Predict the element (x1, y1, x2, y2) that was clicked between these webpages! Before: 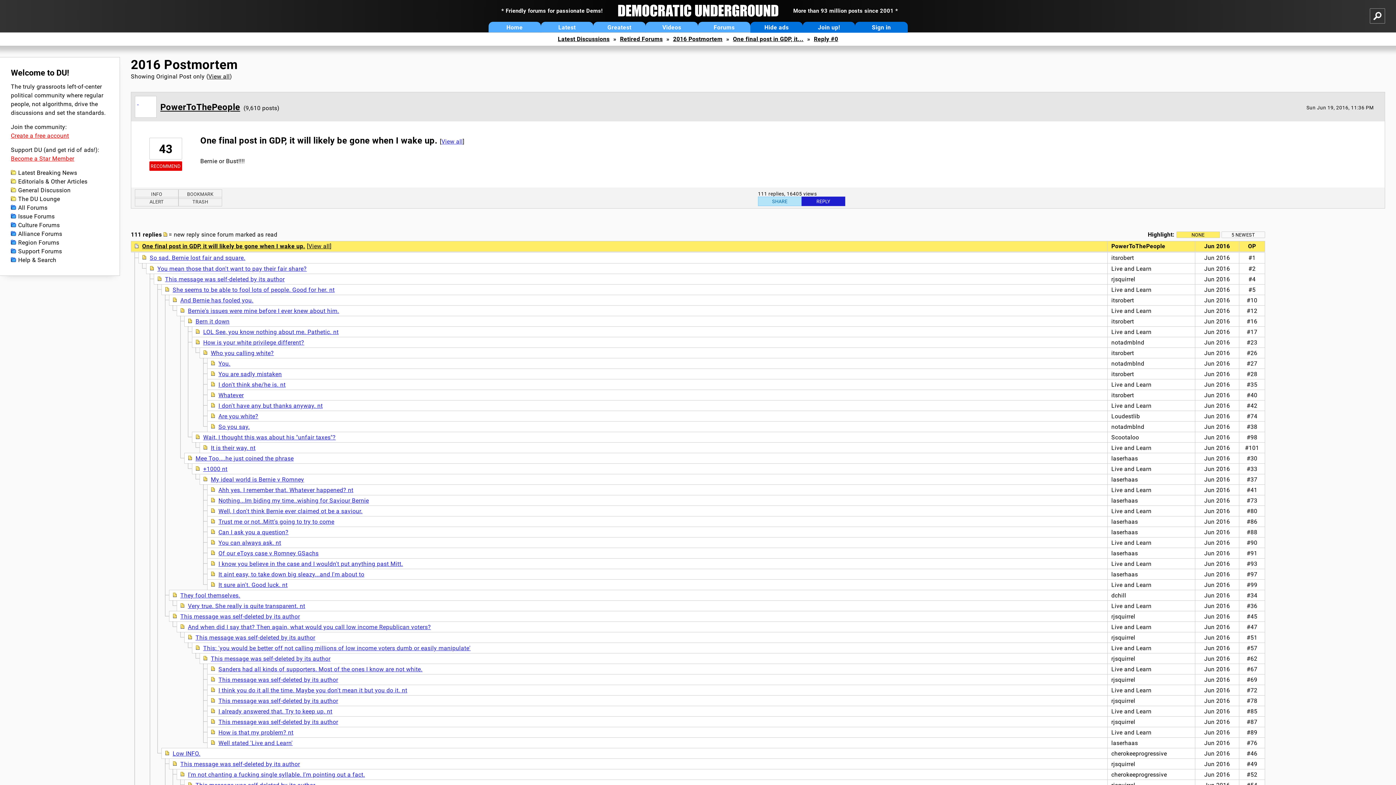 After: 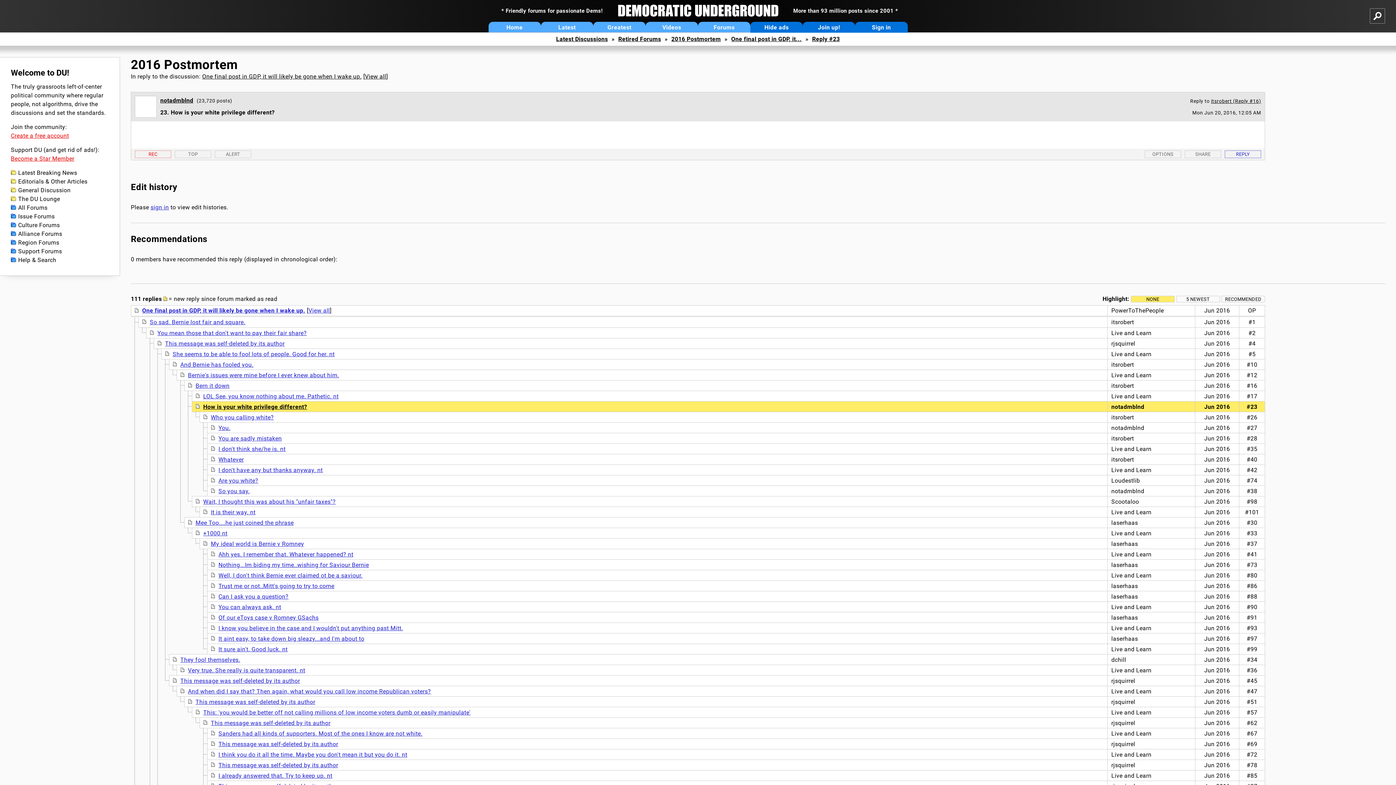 Action: bbox: (203, 339, 304, 346) label: How is your white privilege different?